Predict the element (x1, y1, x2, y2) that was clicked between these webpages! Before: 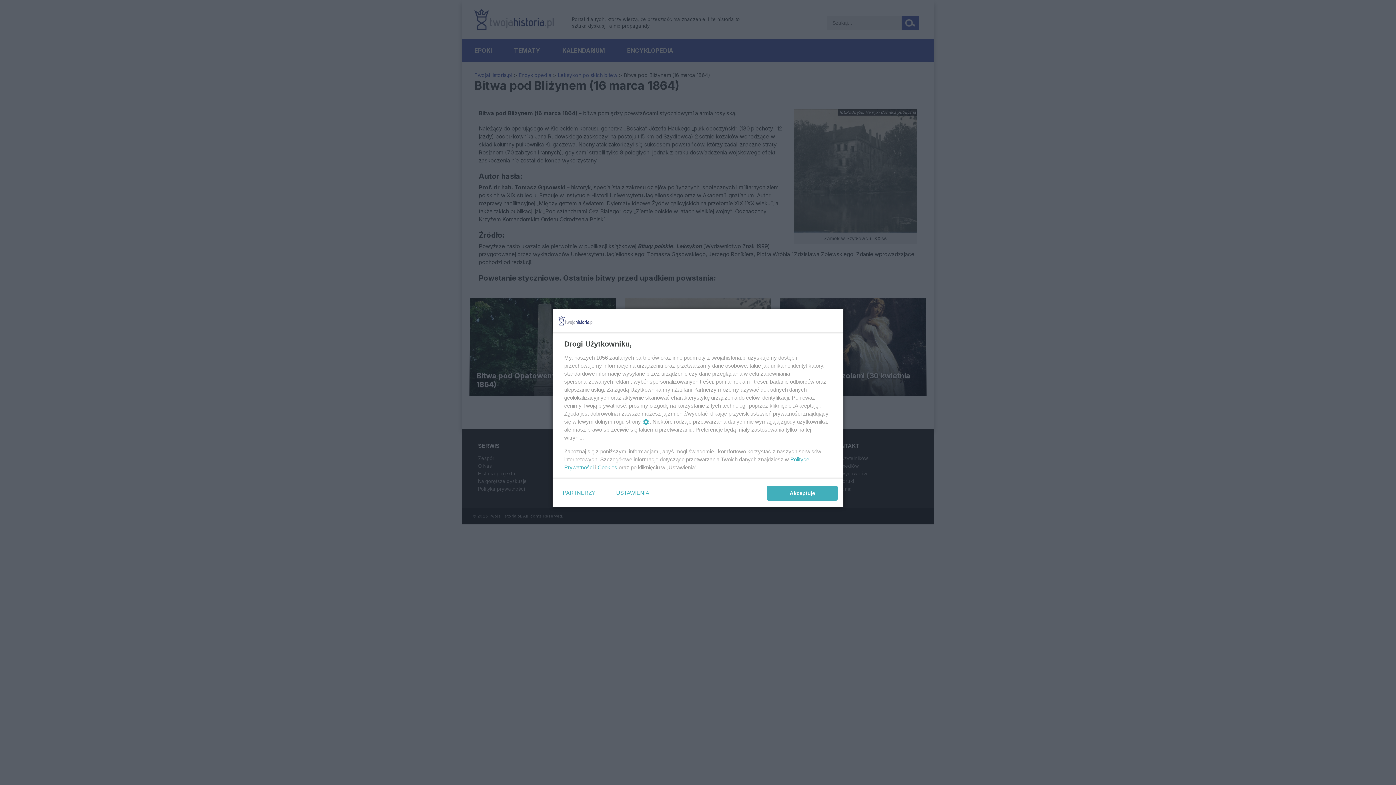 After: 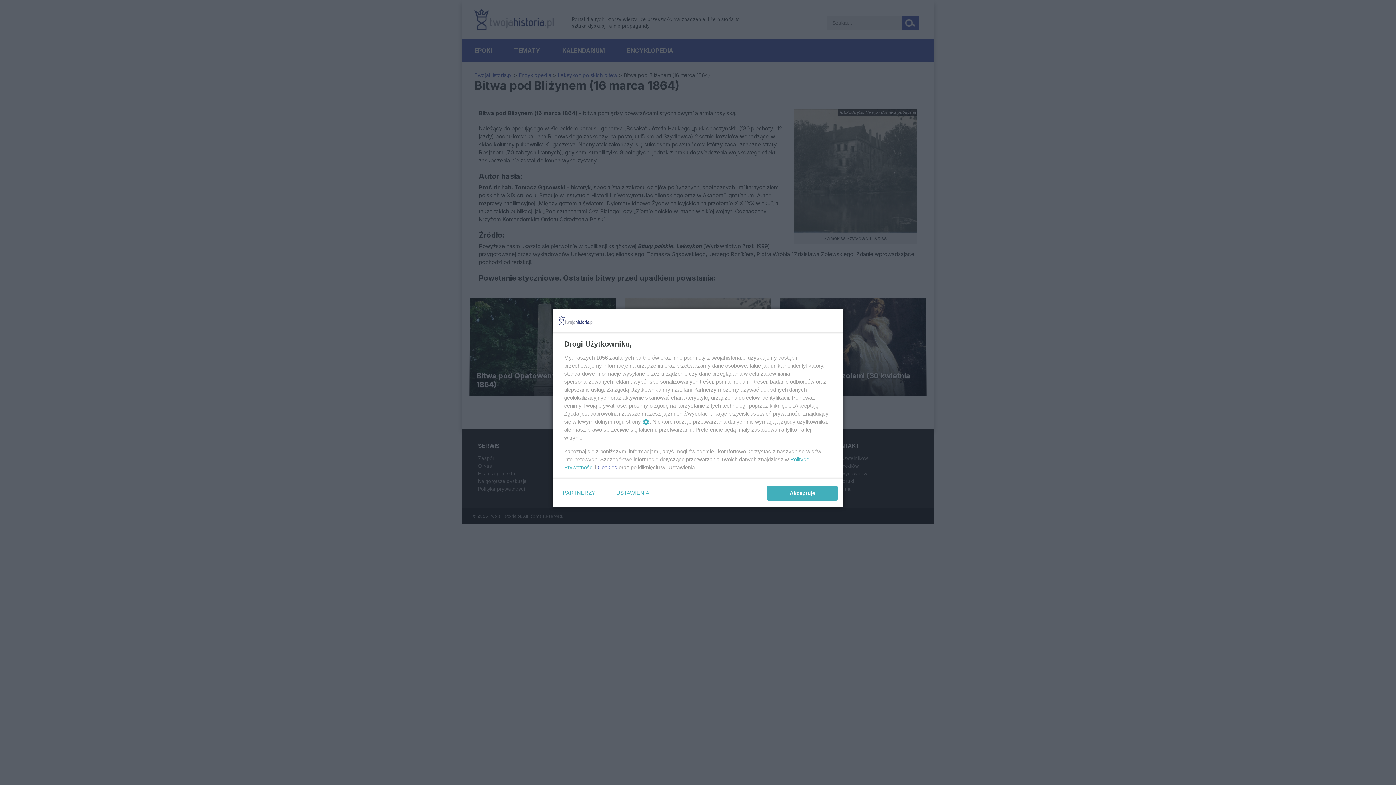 Action: label: Cookies bbox: (597, 464, 617, 470)